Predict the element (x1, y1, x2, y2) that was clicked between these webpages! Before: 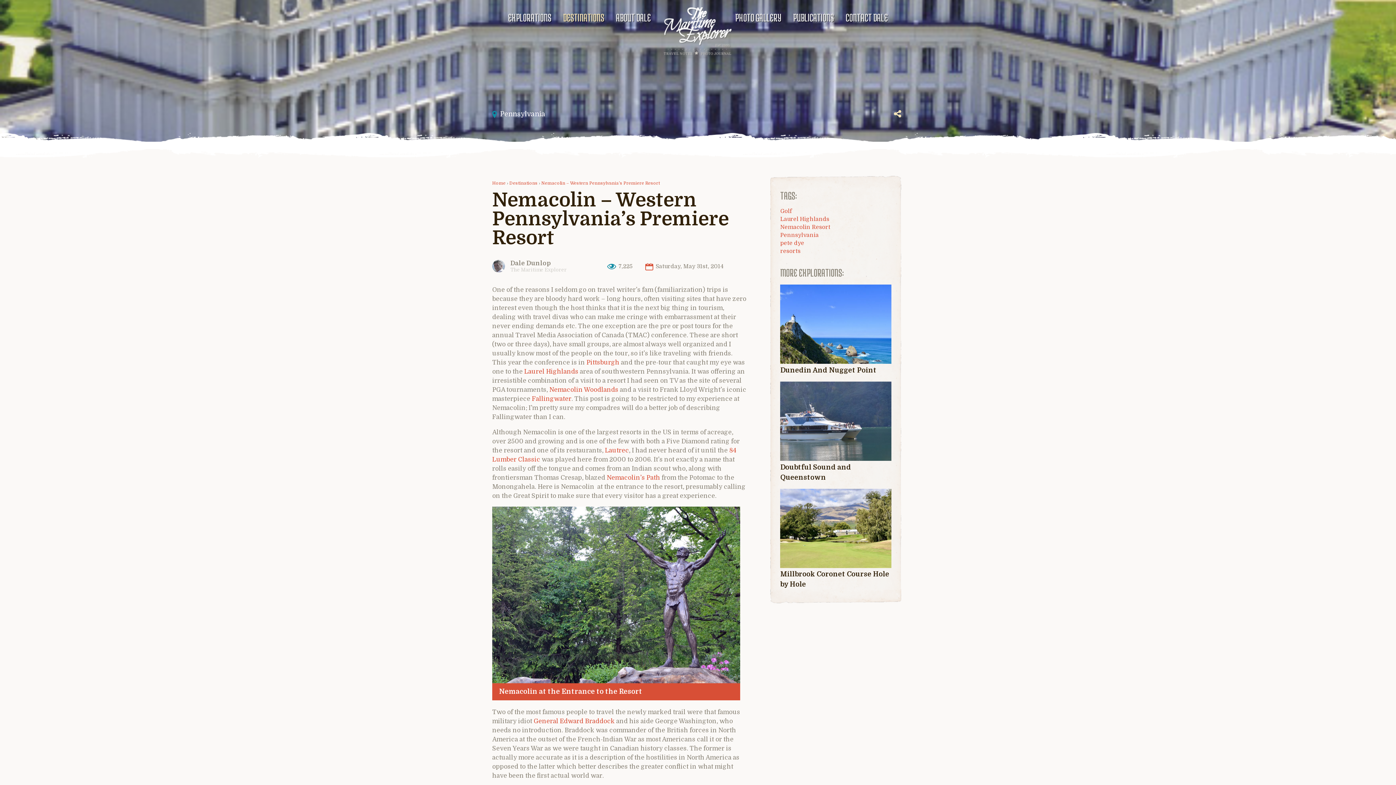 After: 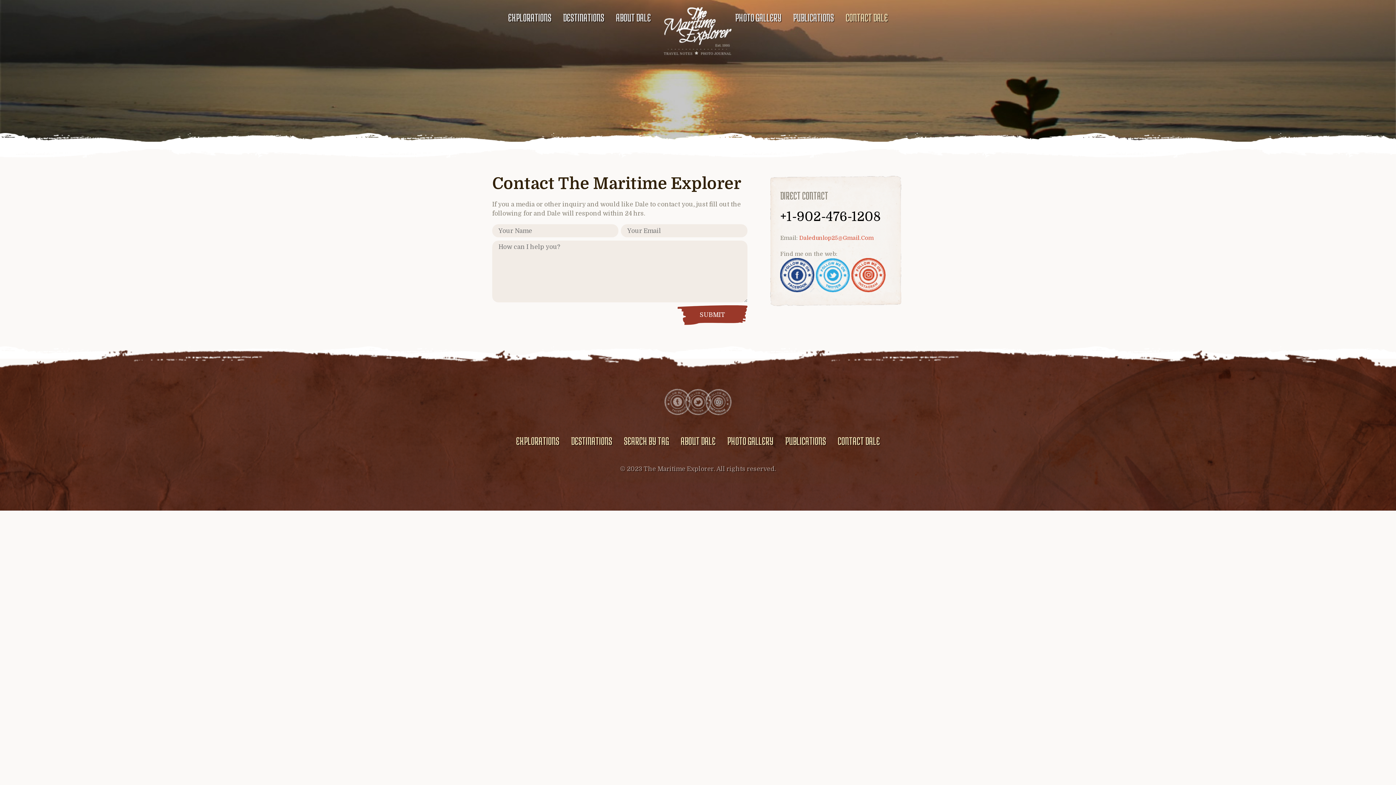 Action: label: CONTACT DALE bbox: (840, 0, 893, 35)